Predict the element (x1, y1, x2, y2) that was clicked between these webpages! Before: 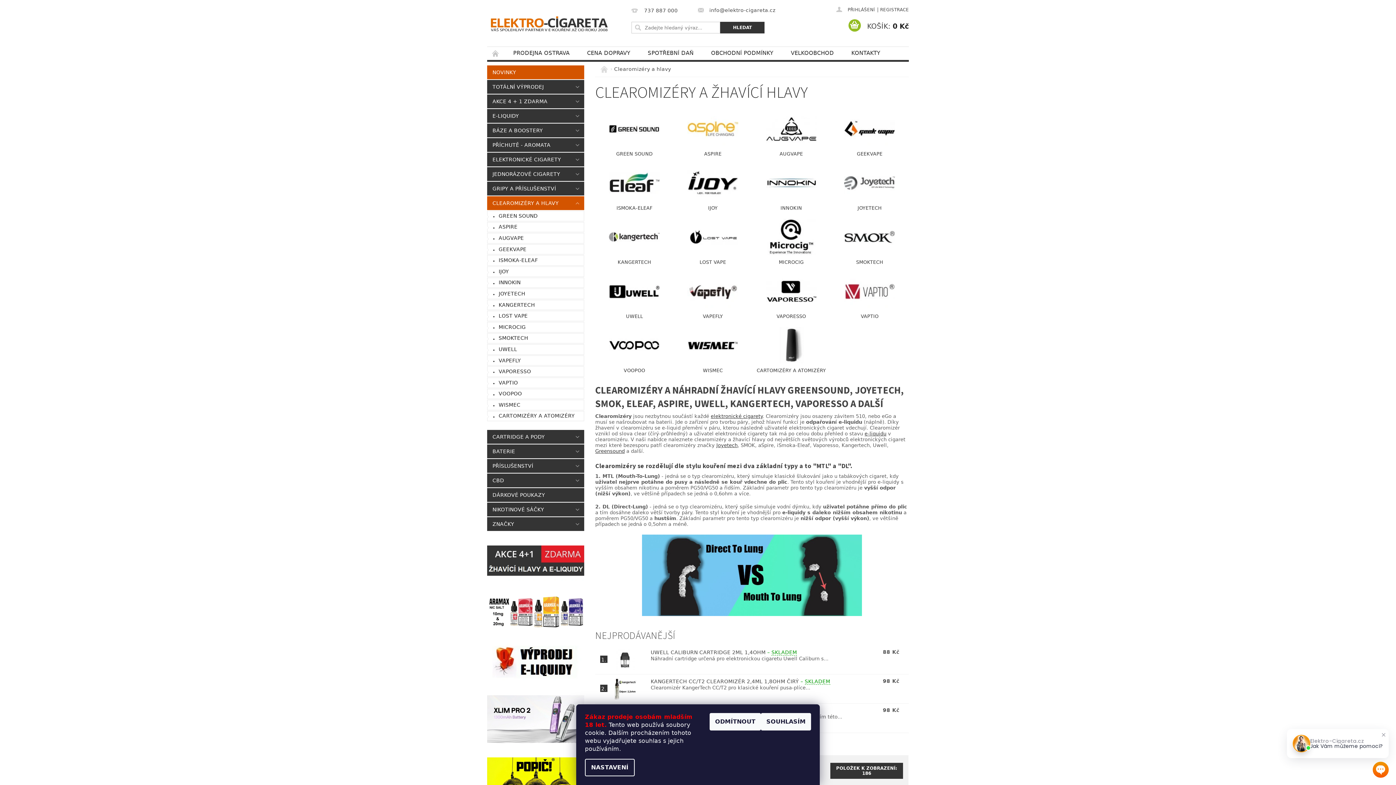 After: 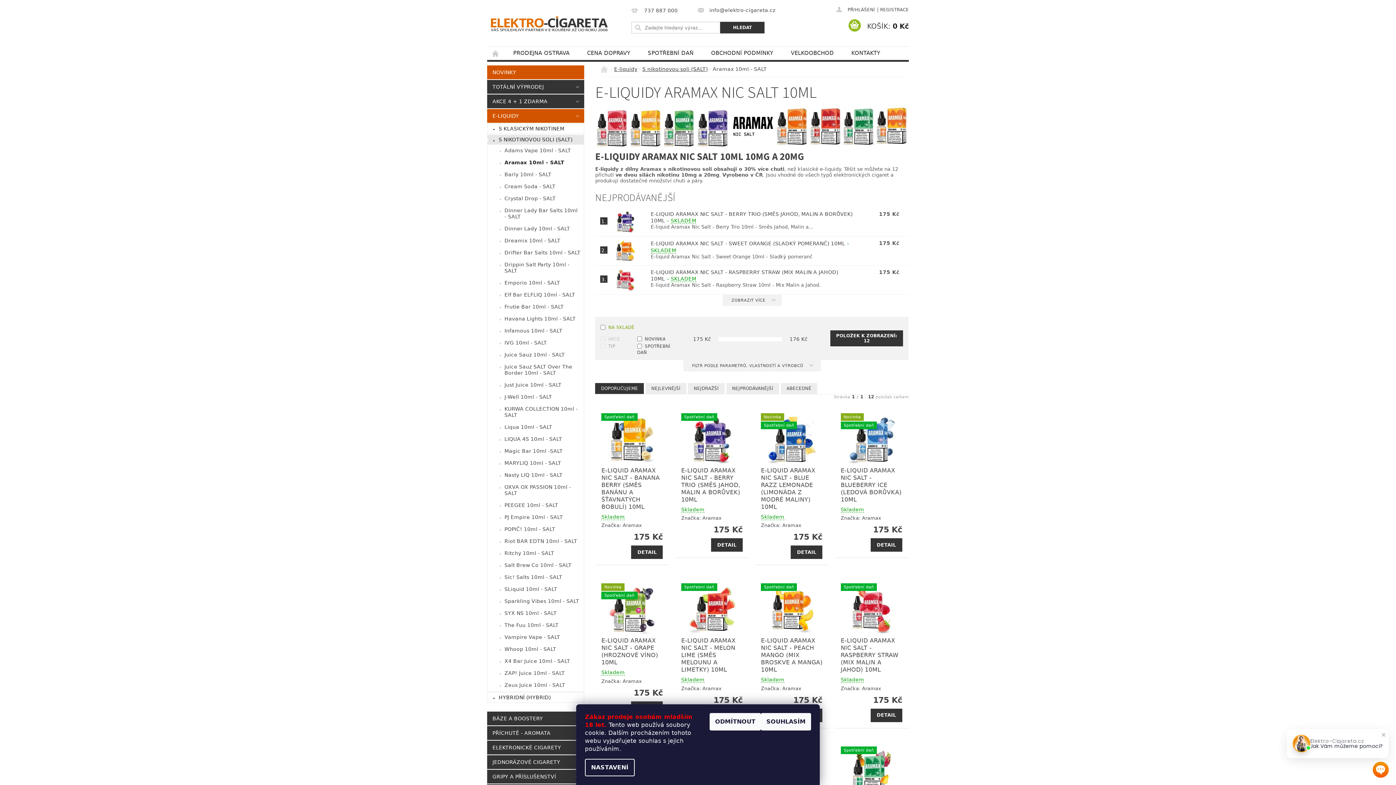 Action: bbox: (487, 608, 584, 615)